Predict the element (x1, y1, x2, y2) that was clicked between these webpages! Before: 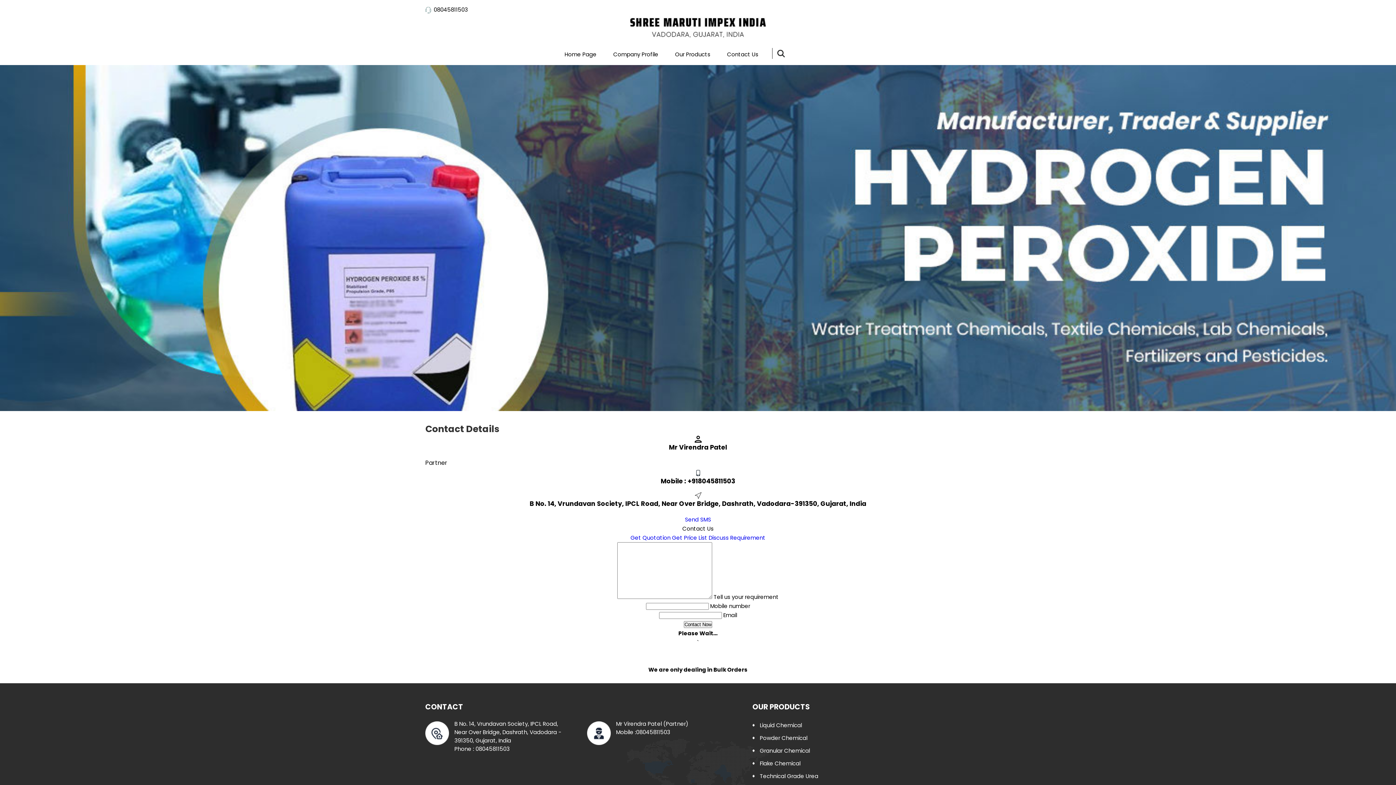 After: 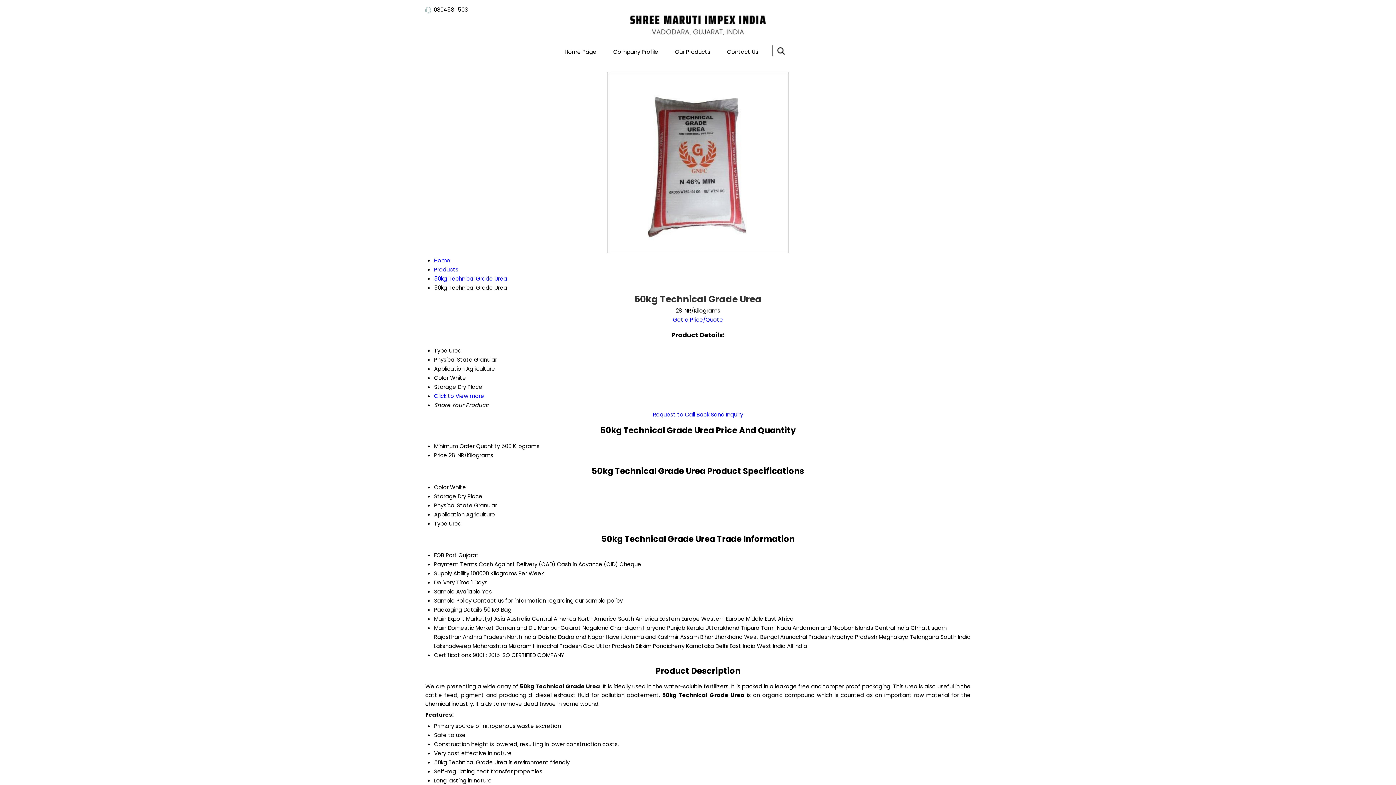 Action: bbox: (752, 772, 894, 780) label: Technical Grade Urea